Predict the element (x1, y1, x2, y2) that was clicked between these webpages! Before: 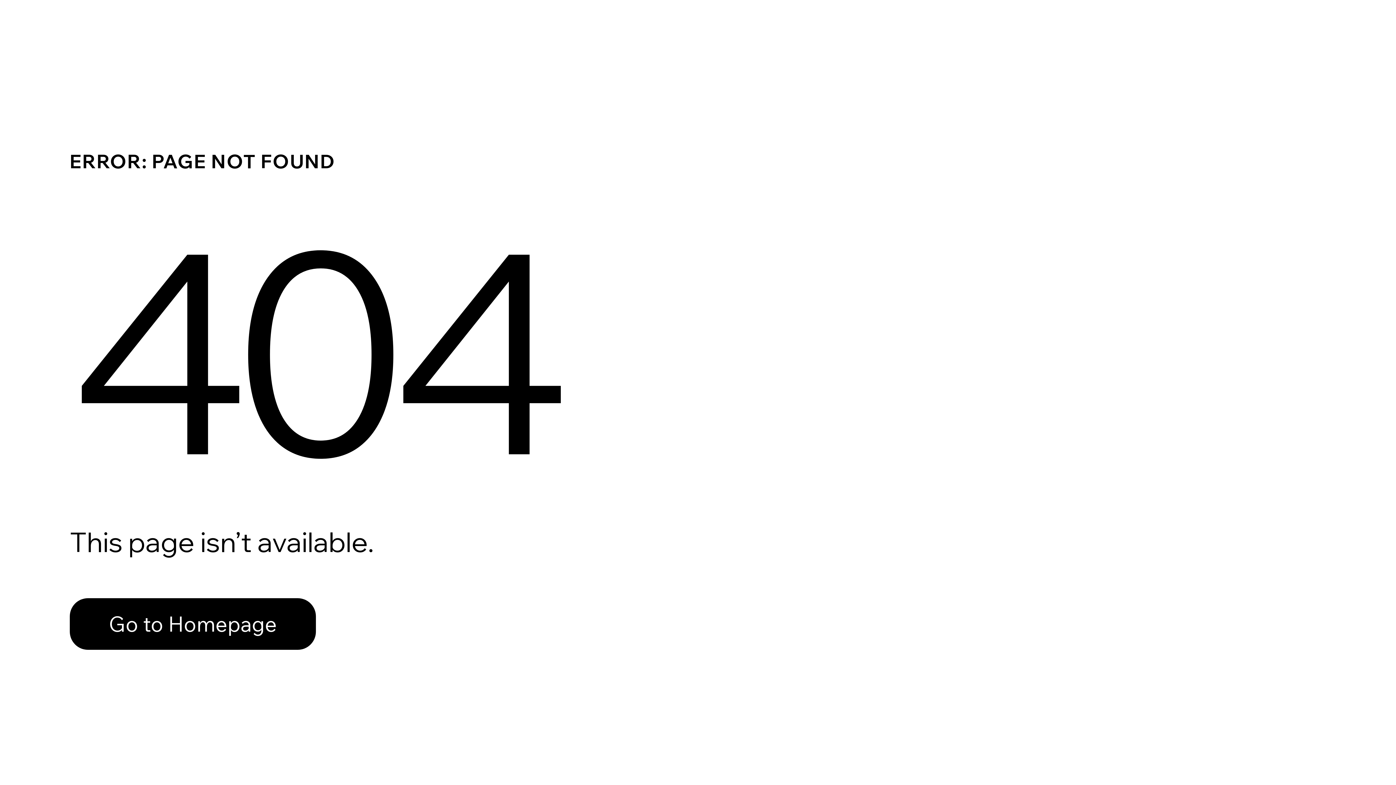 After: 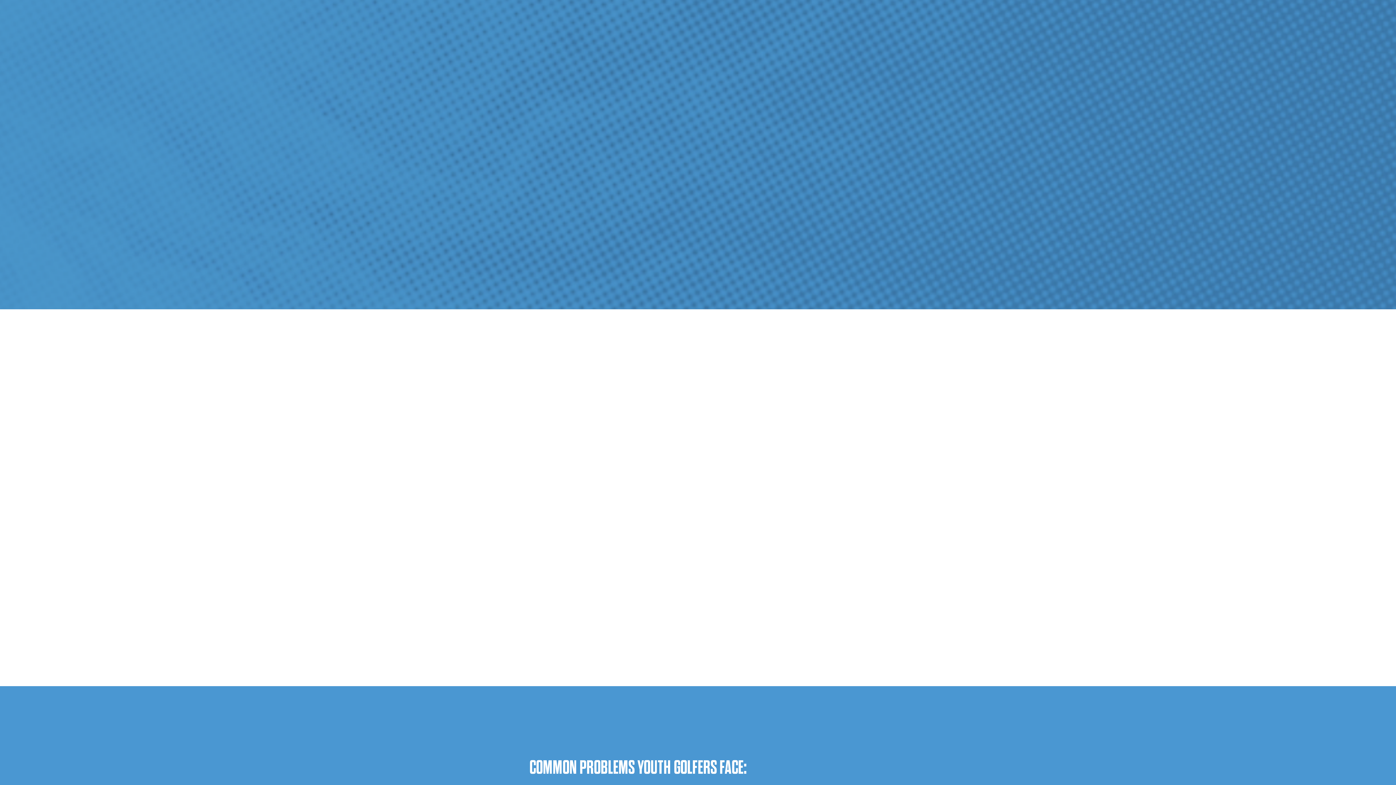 Action: bbox: (69, 582, 768, 659) label: Go to Homepage